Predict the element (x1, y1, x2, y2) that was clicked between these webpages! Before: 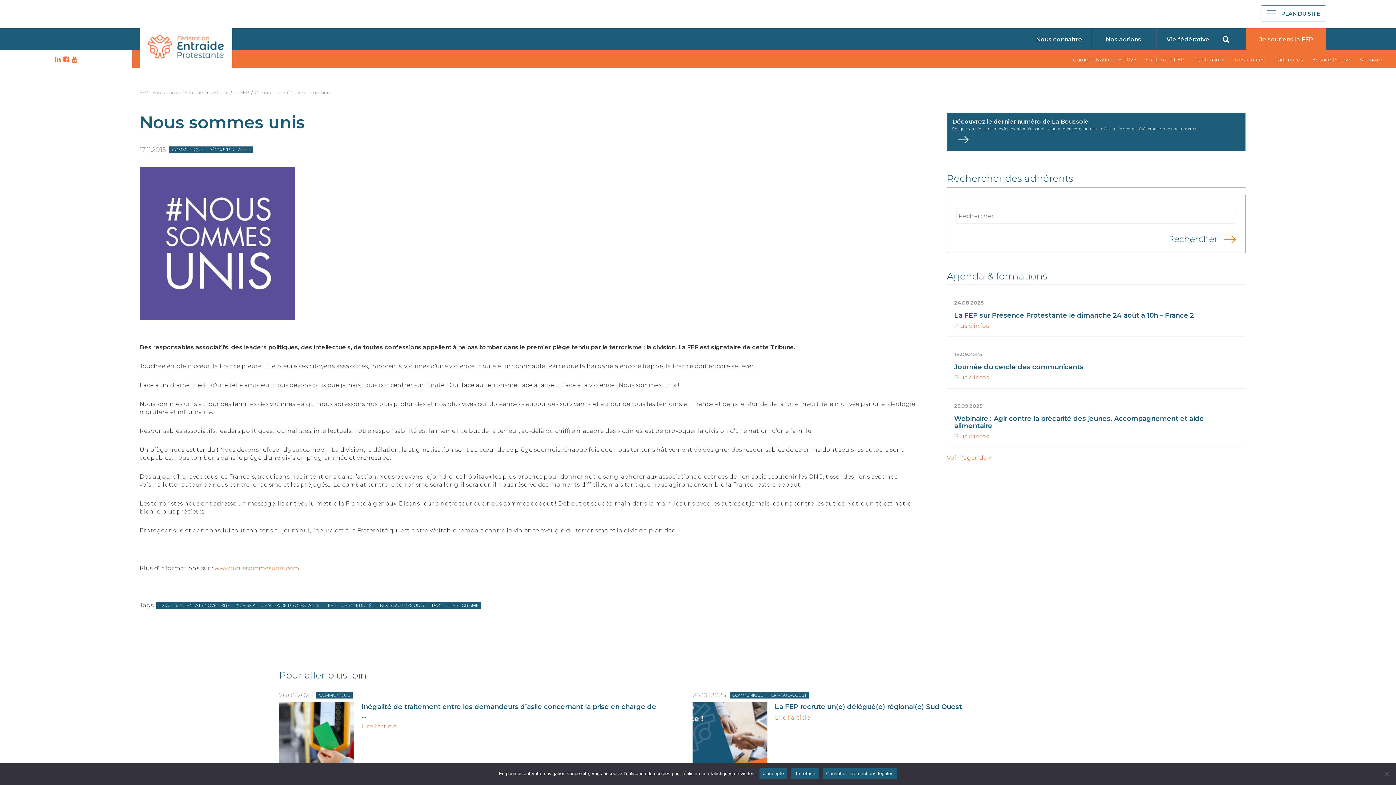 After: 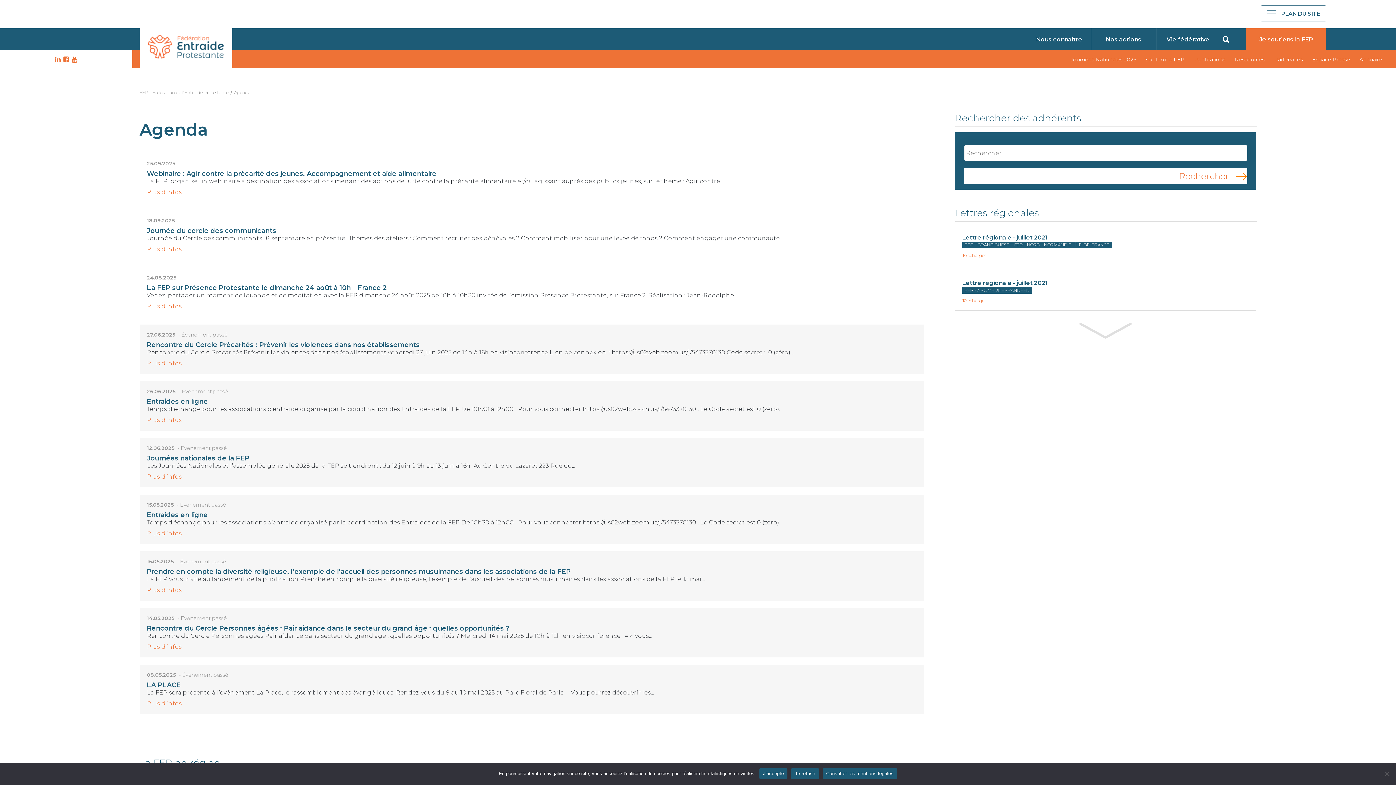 Action: bbox: (947, 454, 1245, 461) label: Voir l'agenda >